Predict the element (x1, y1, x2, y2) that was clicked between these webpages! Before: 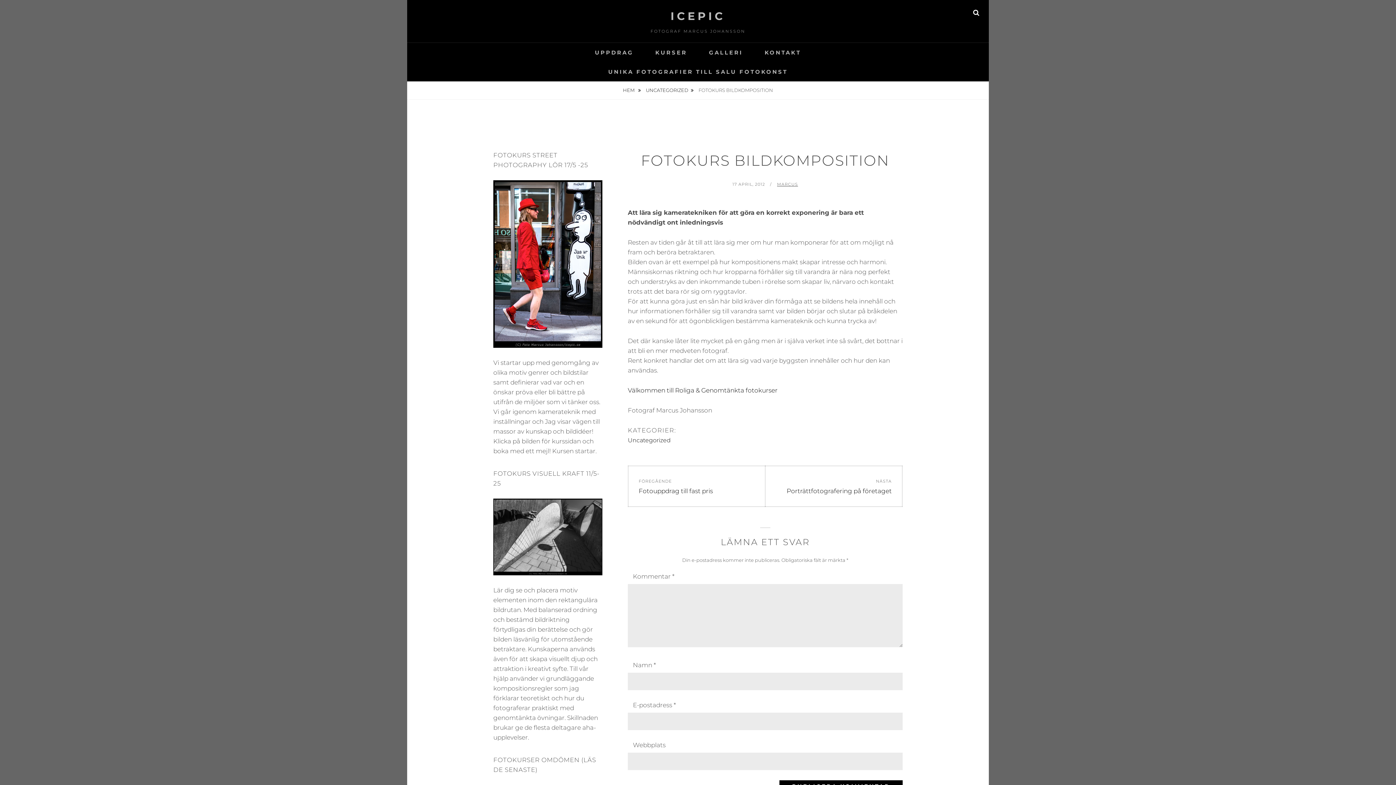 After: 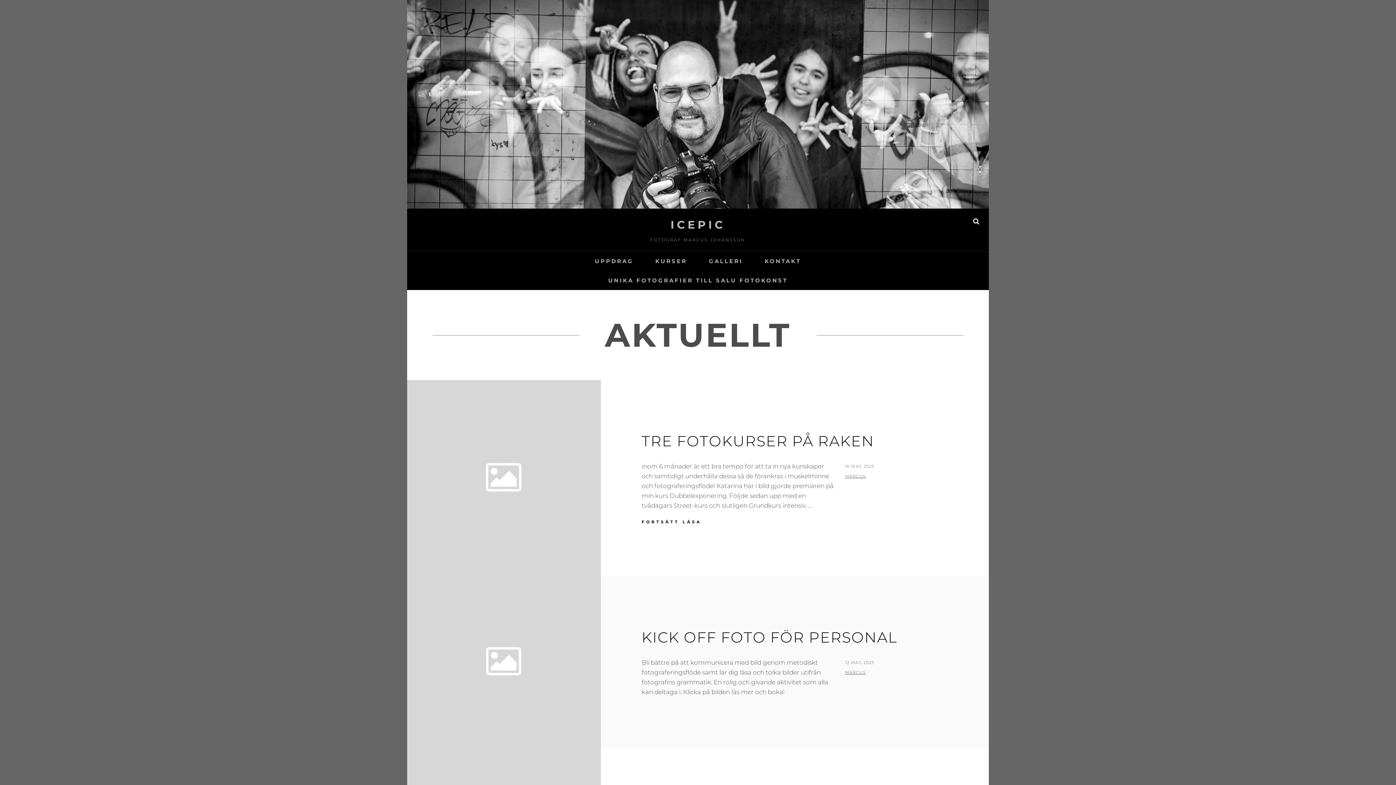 Action: label: ICEPIC bbox: (670, 9, 725, 22)